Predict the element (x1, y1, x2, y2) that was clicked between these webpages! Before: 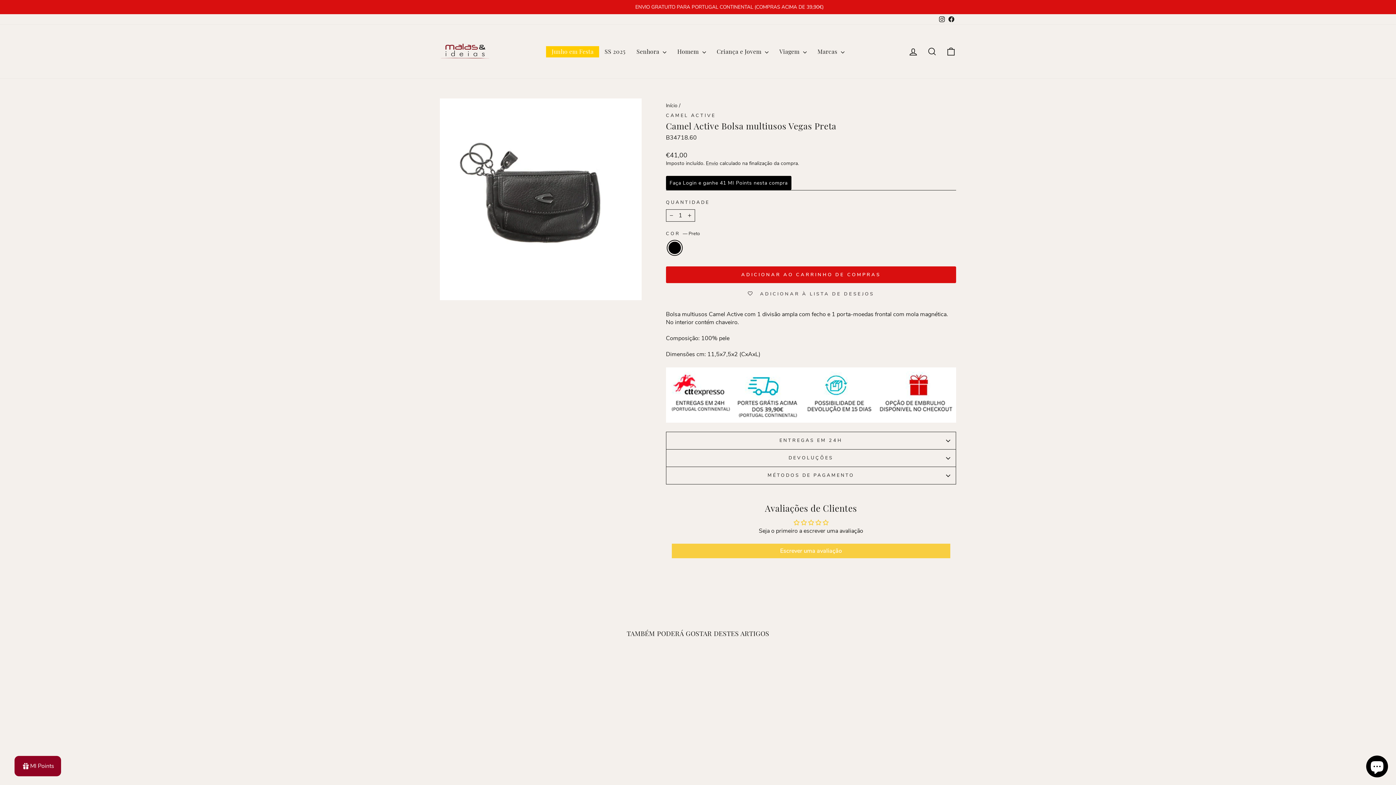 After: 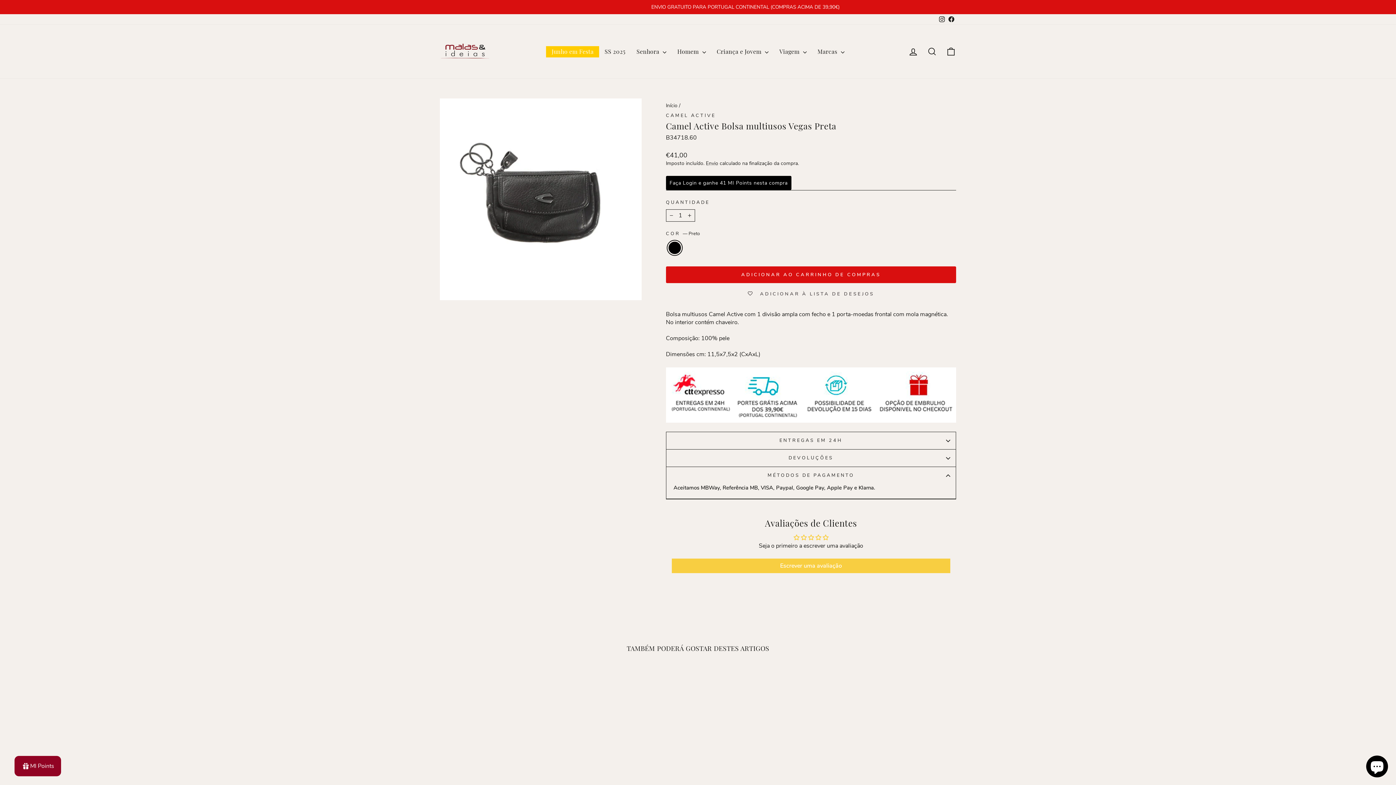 Action: bbox: (666, 467, 956, 484) label: MÉTODOS DE PAGAMENTO